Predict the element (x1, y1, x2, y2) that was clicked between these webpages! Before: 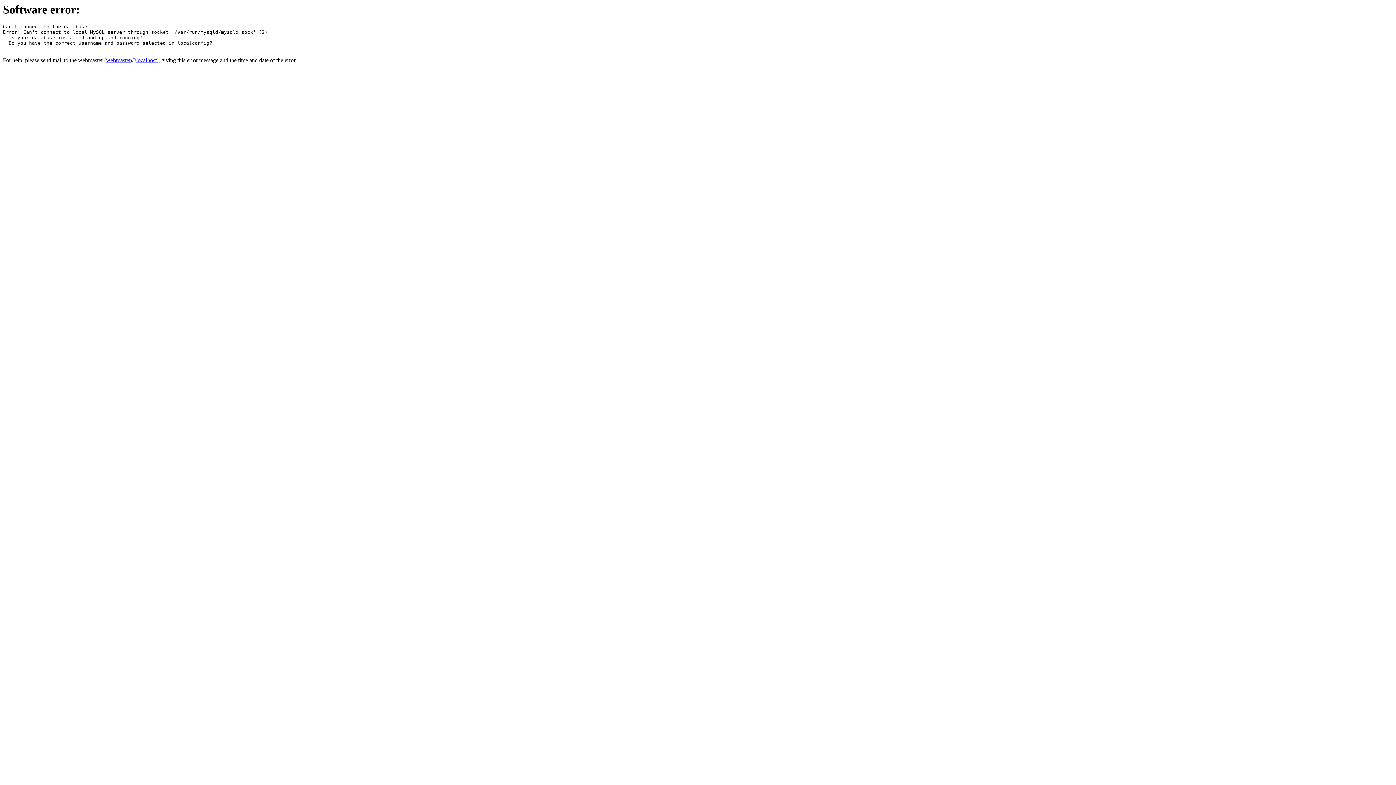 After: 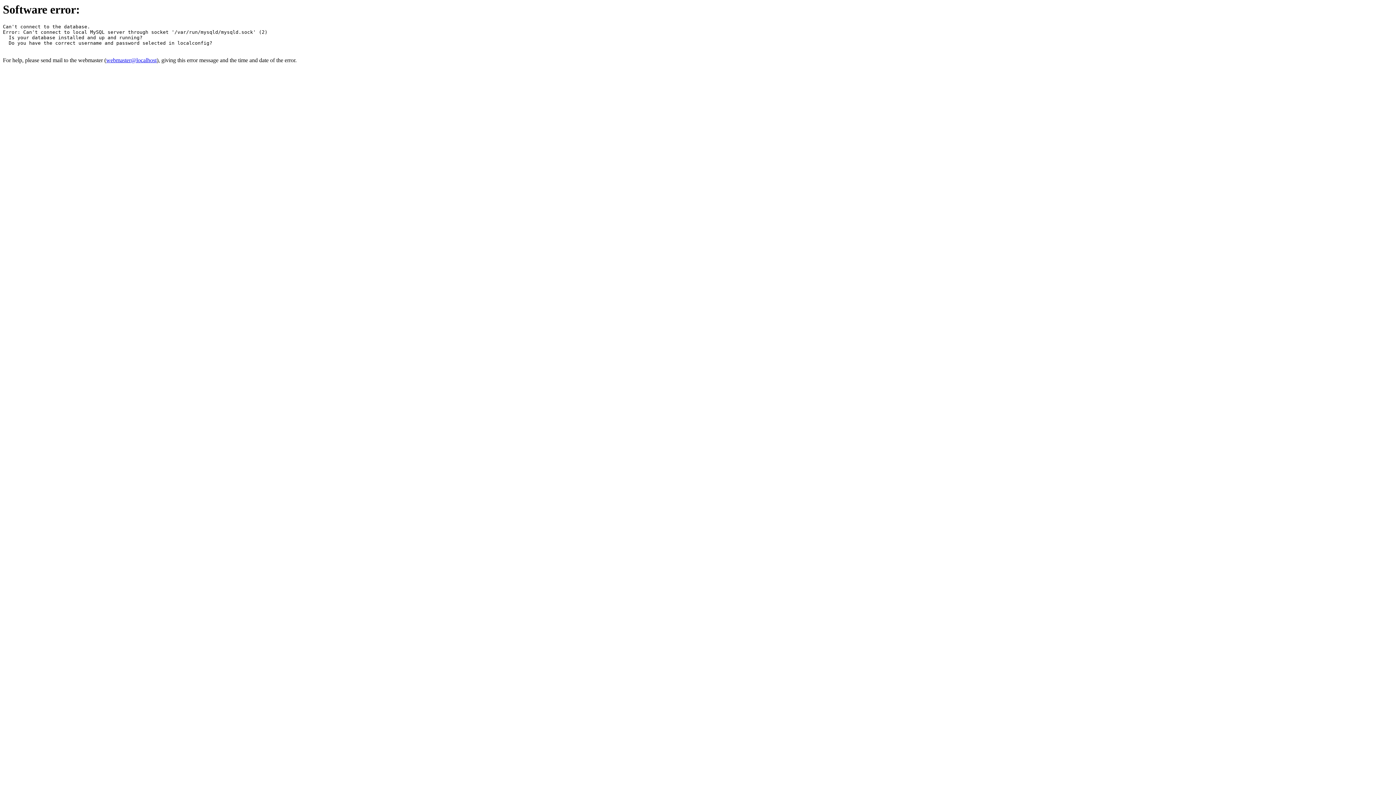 Action: bbox: (106, 57, 156, 63) label: webmaster@localhost